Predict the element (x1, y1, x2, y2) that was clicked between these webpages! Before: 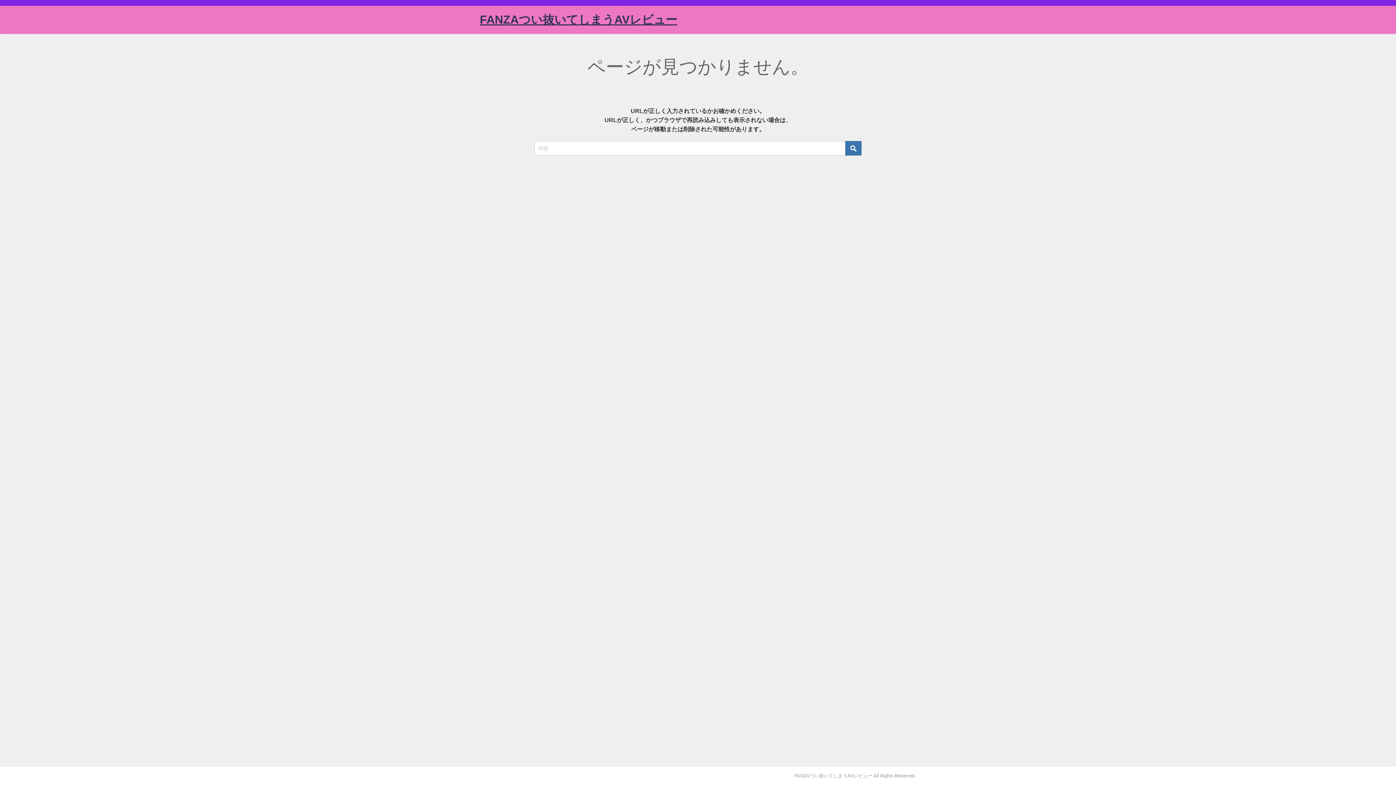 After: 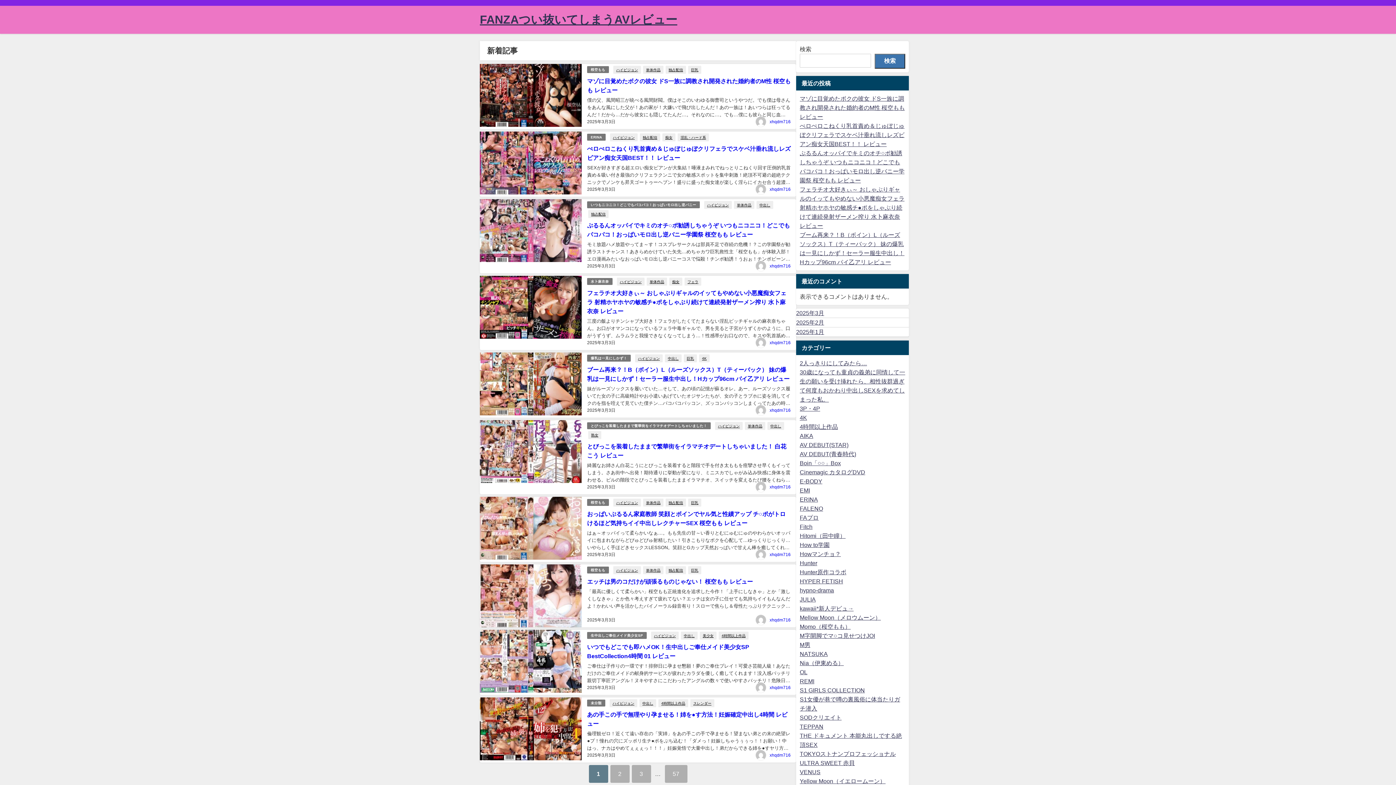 Action: label: FANZAつい抜いてしまうAVレビュー bbox: (480, 5, 677, 33)